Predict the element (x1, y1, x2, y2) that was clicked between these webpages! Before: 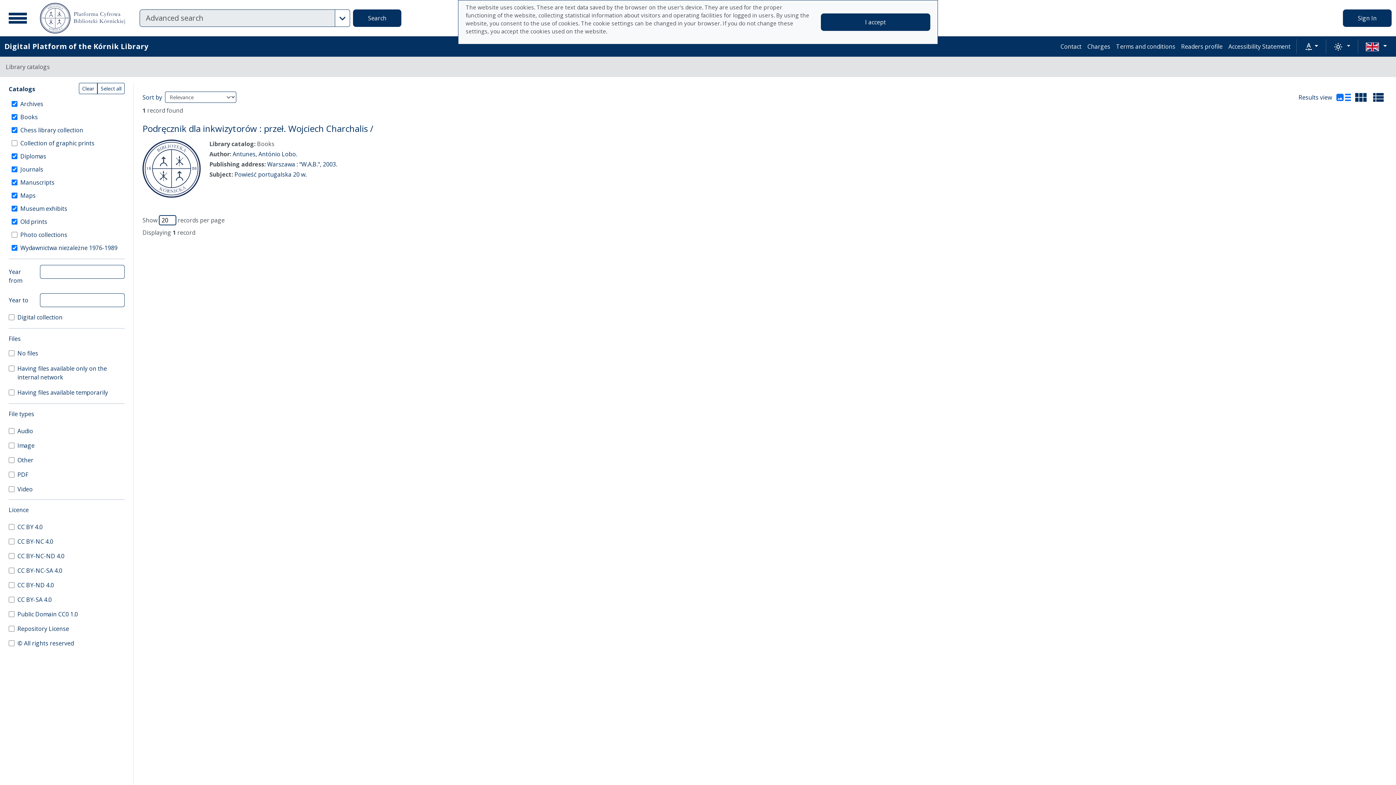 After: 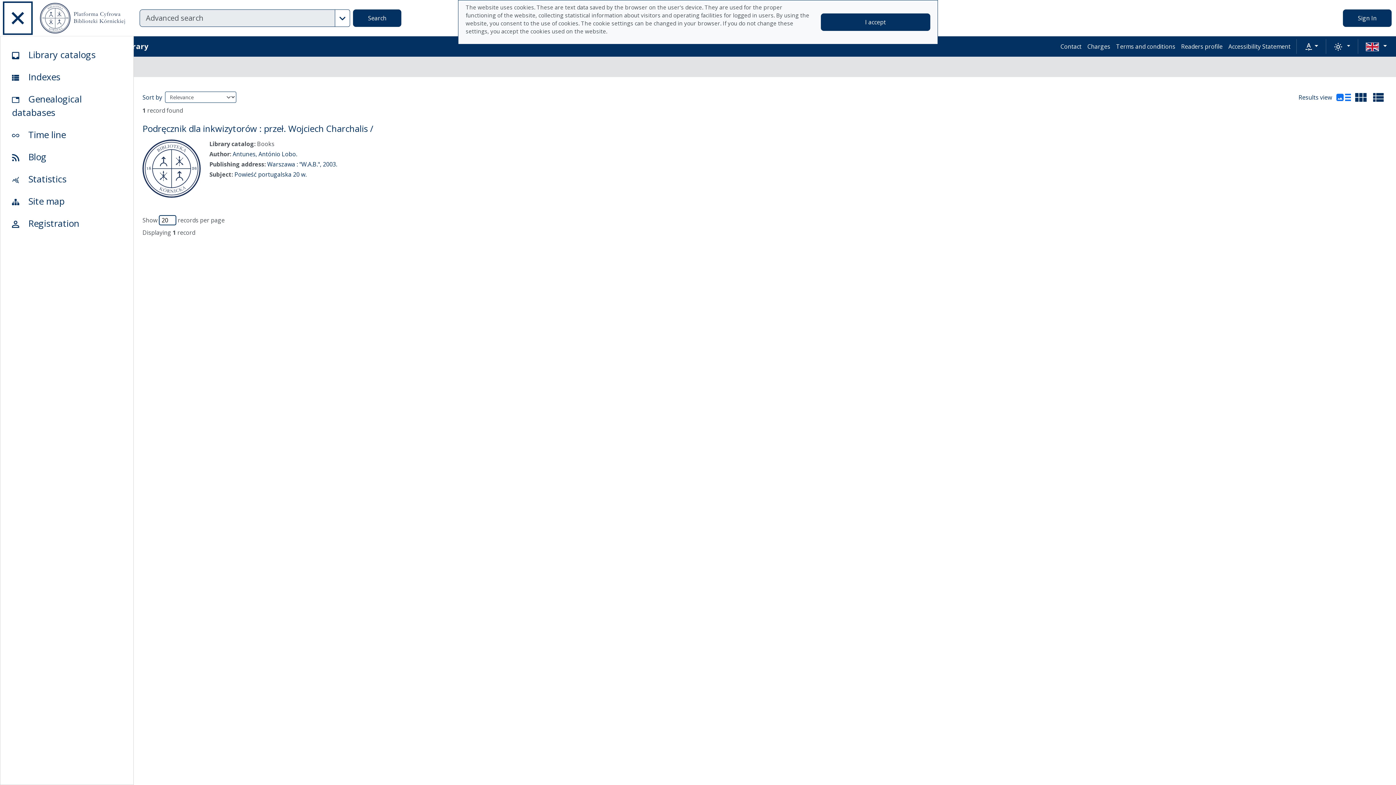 Action: bbox: (4, 2, 31, 33) label: Main menu